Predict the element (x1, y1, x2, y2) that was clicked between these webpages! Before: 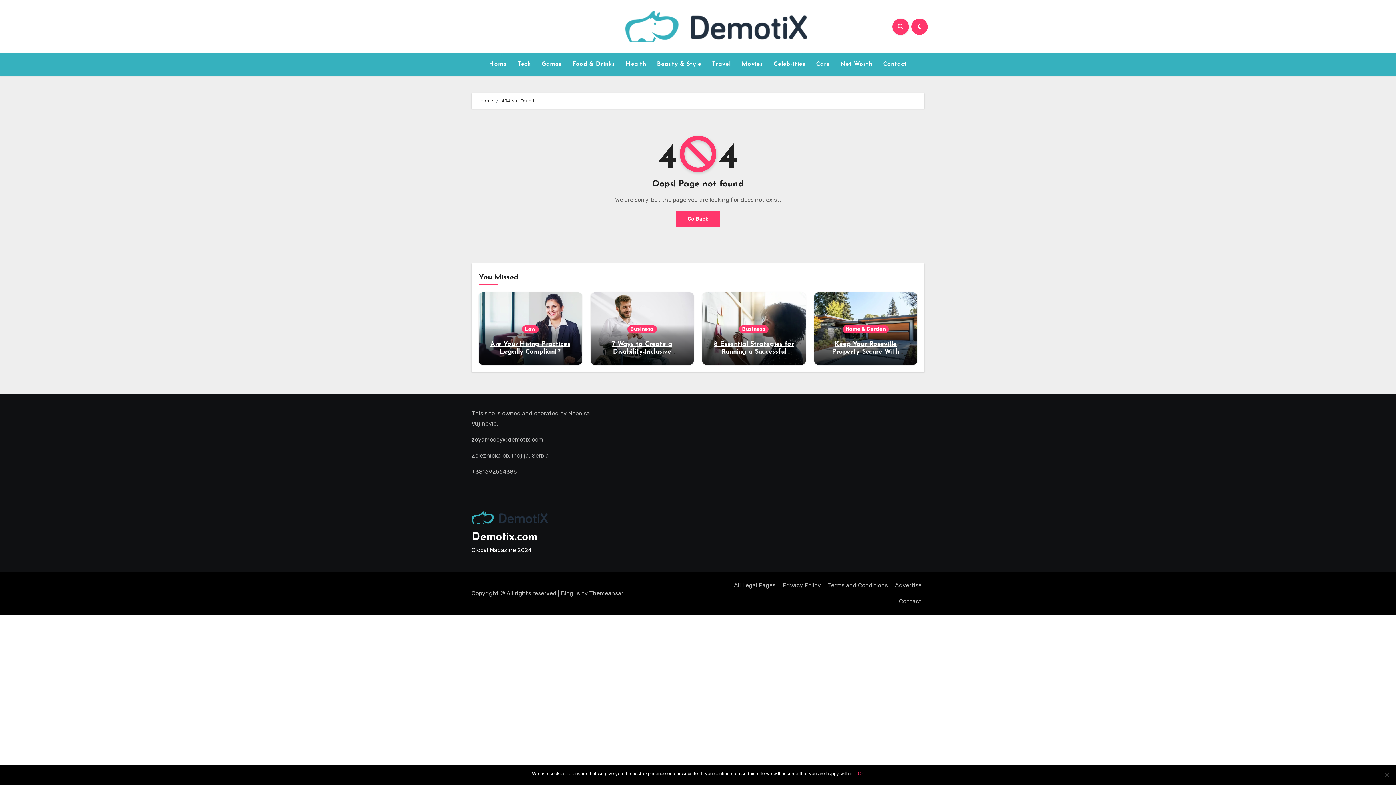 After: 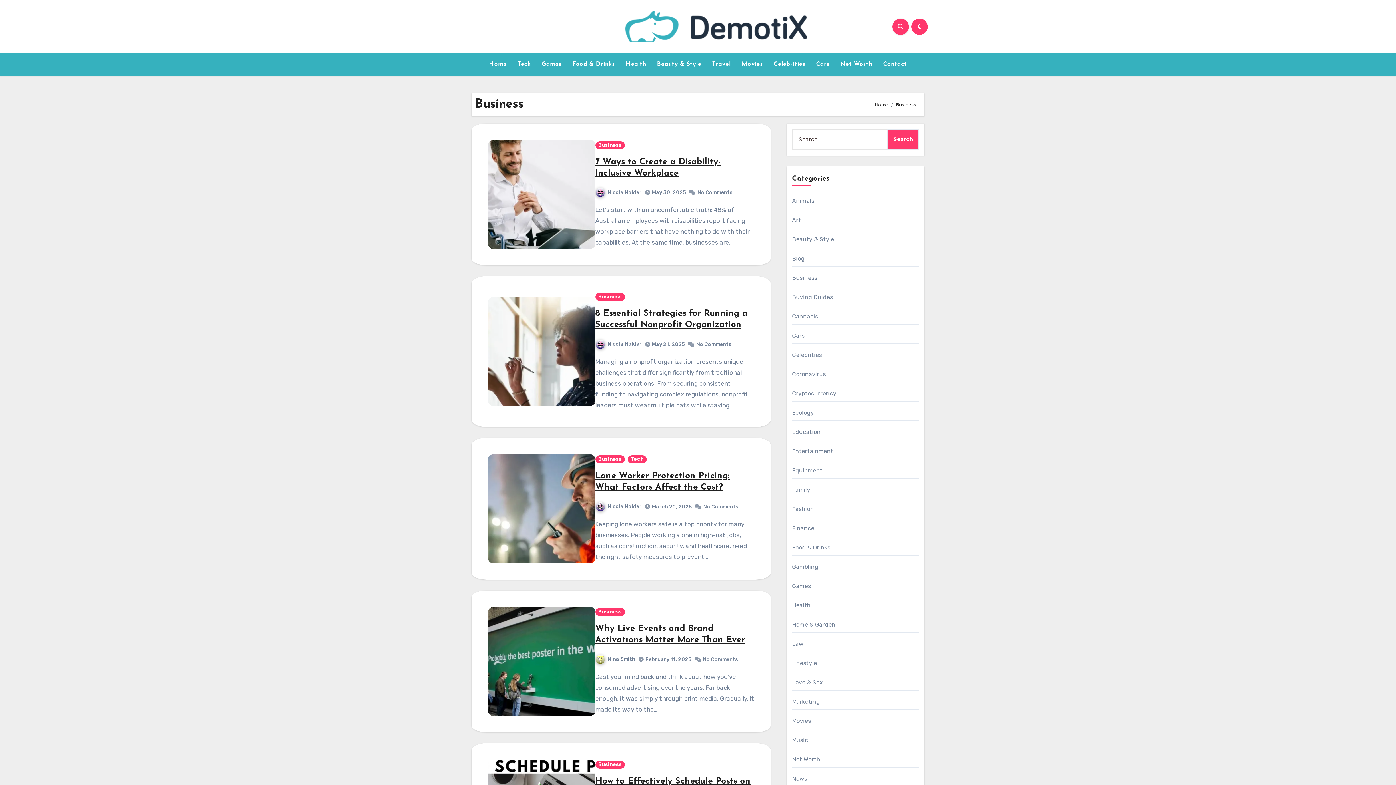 Action: label: Business bbox: (739, 325, 768, 333)